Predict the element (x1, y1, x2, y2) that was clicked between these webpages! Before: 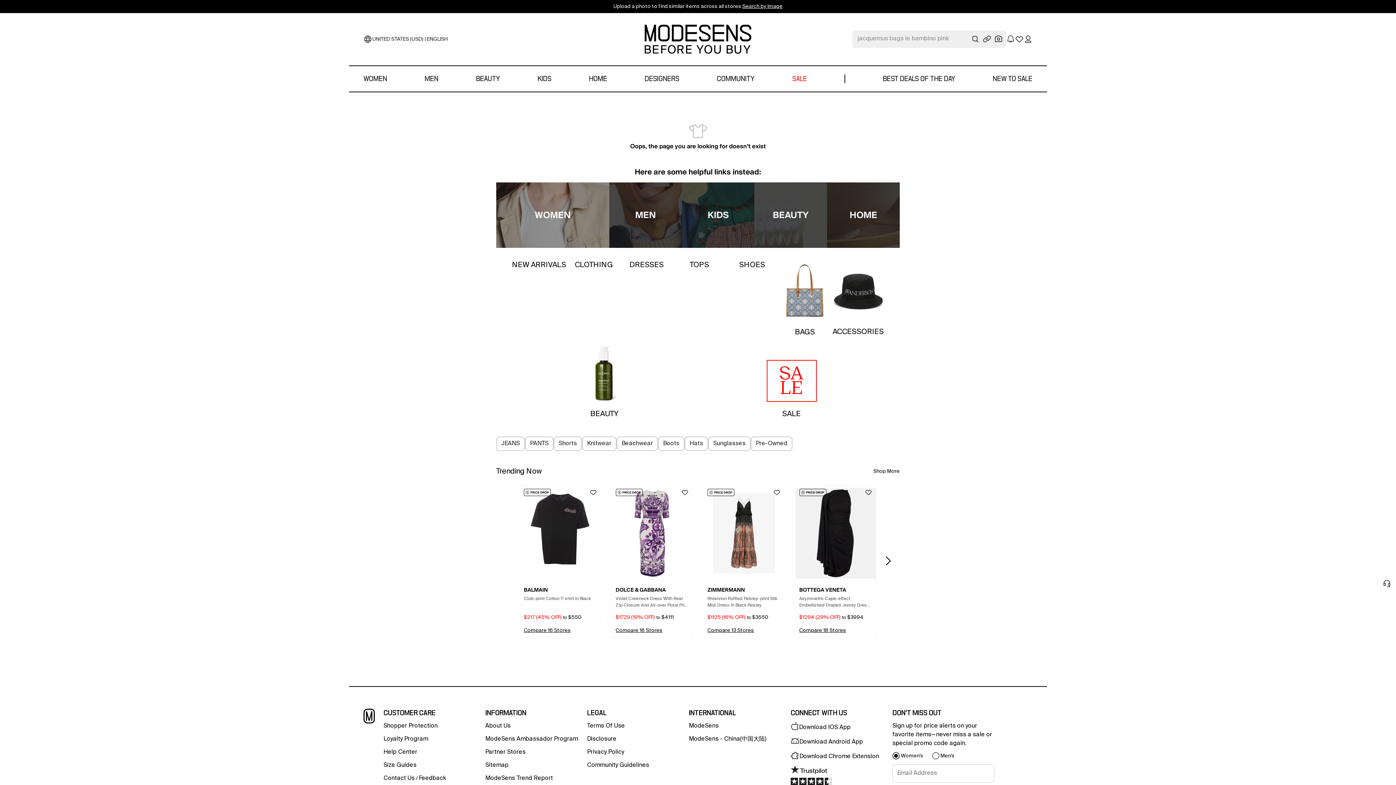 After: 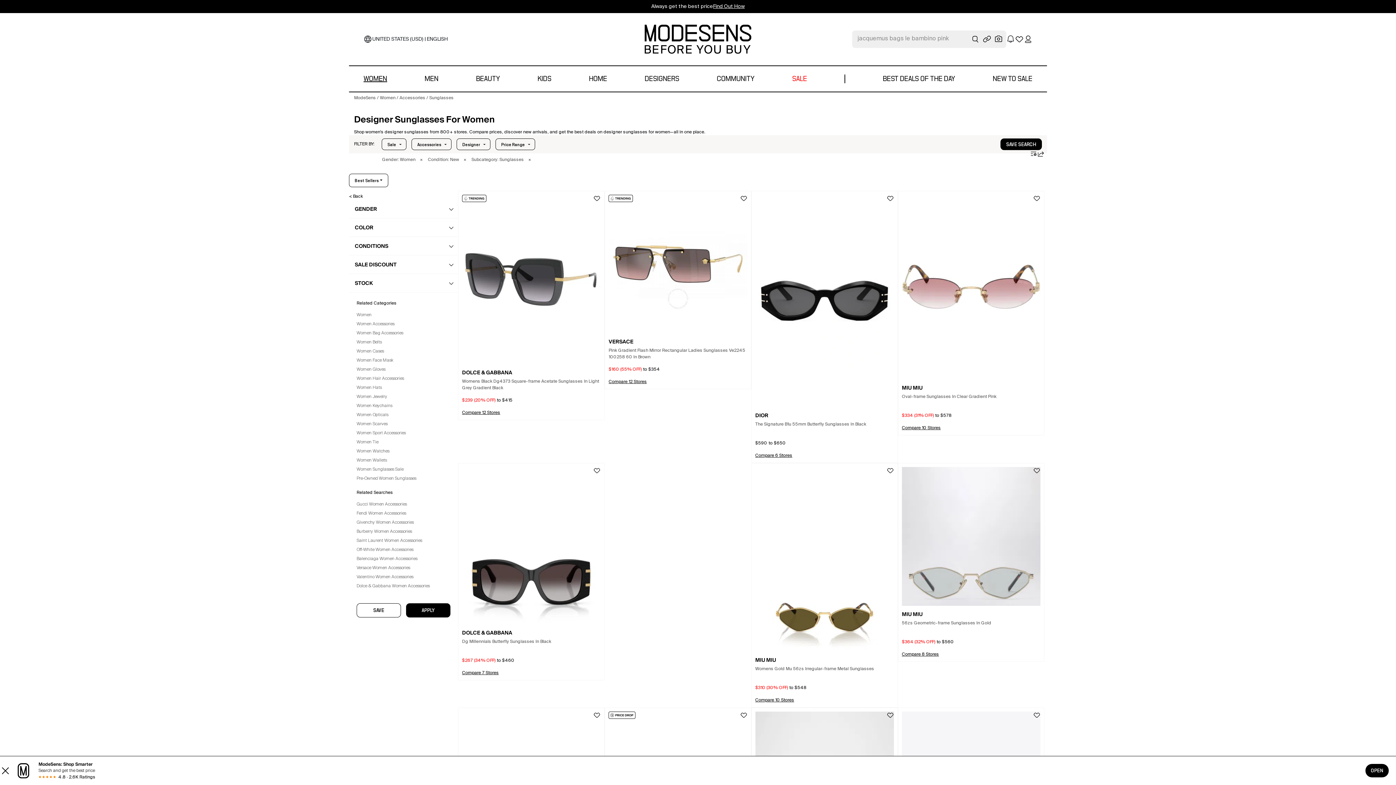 Action: bbox: (708, 436, 750, 451) label: Sunglasses